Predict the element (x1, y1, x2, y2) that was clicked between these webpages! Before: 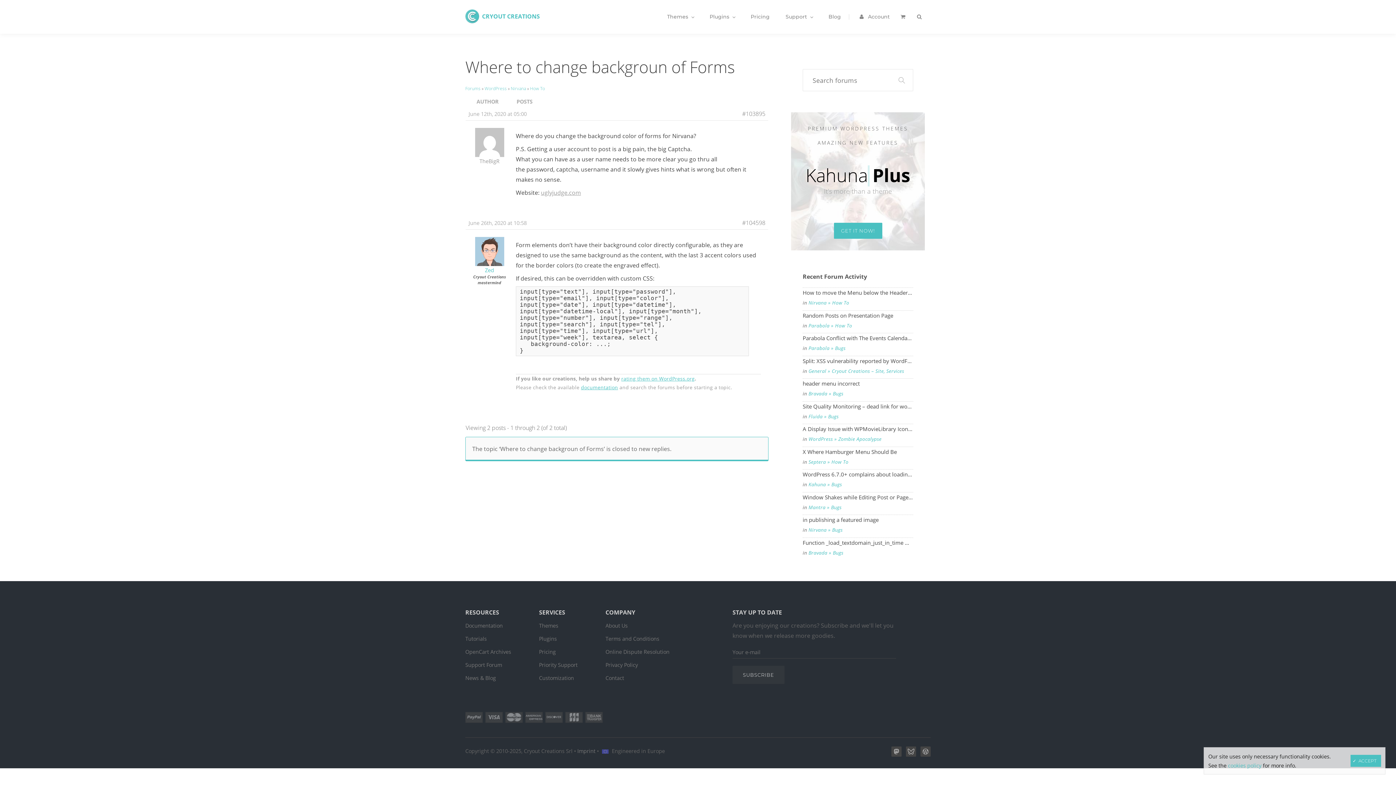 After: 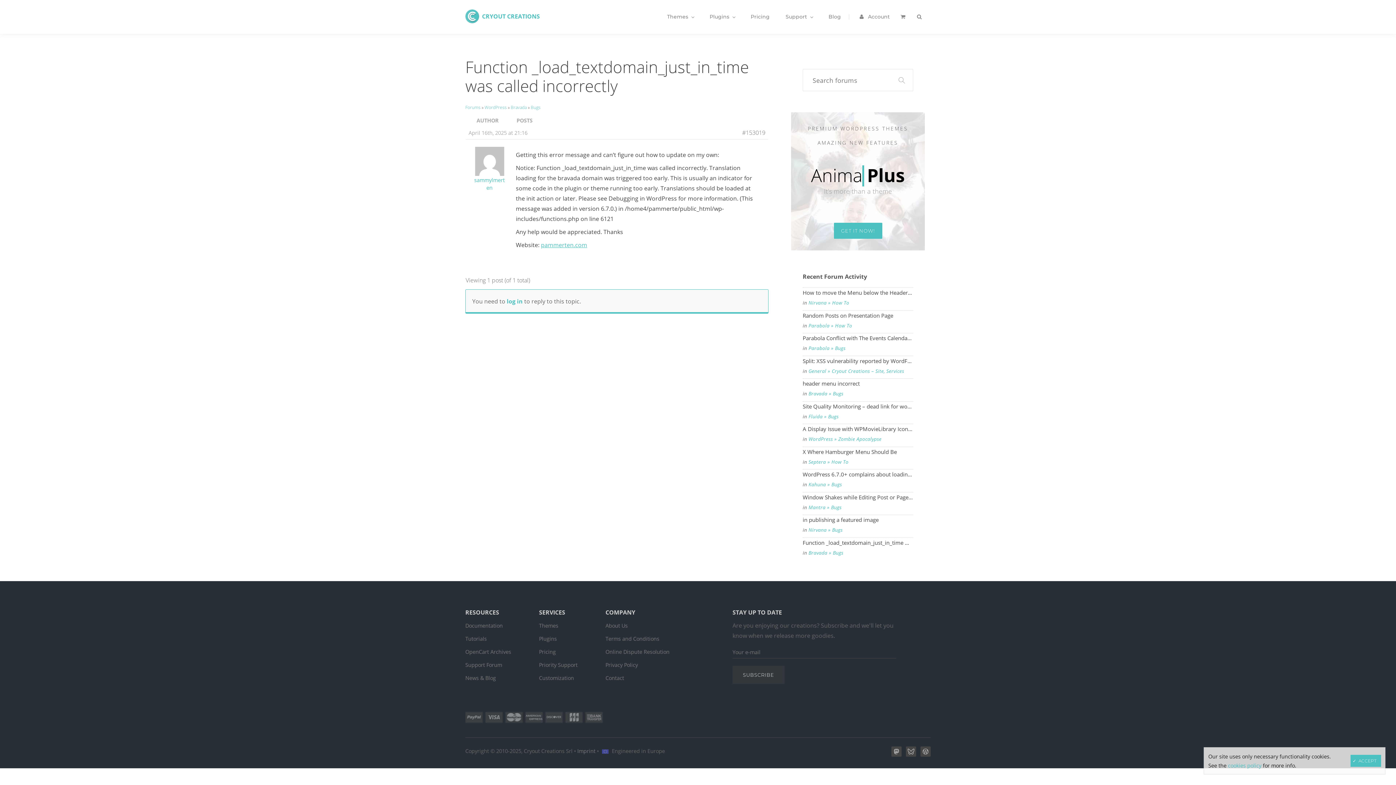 Action: bbox: (802, 537, 913, 547) label: Function _load_textdomain_just_in_time was called incorrectly